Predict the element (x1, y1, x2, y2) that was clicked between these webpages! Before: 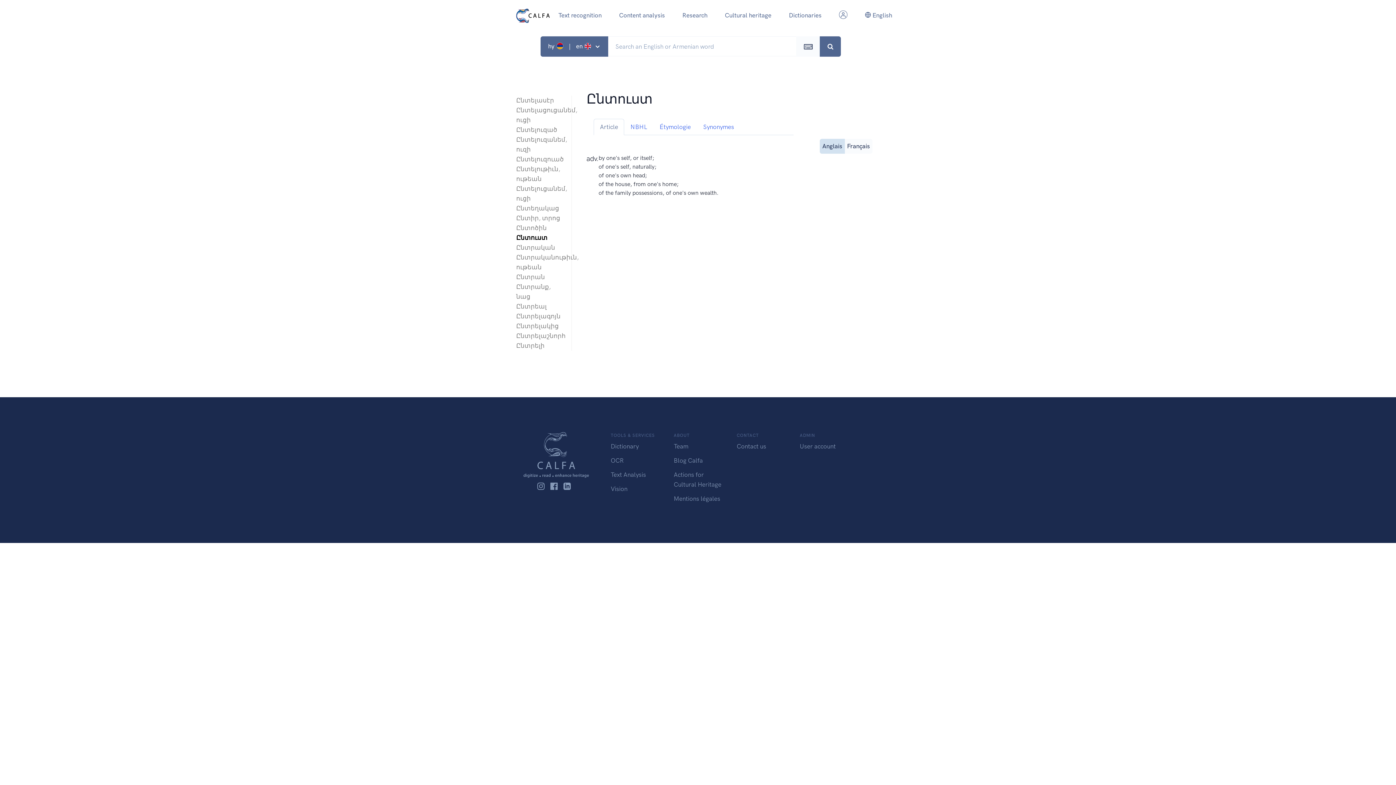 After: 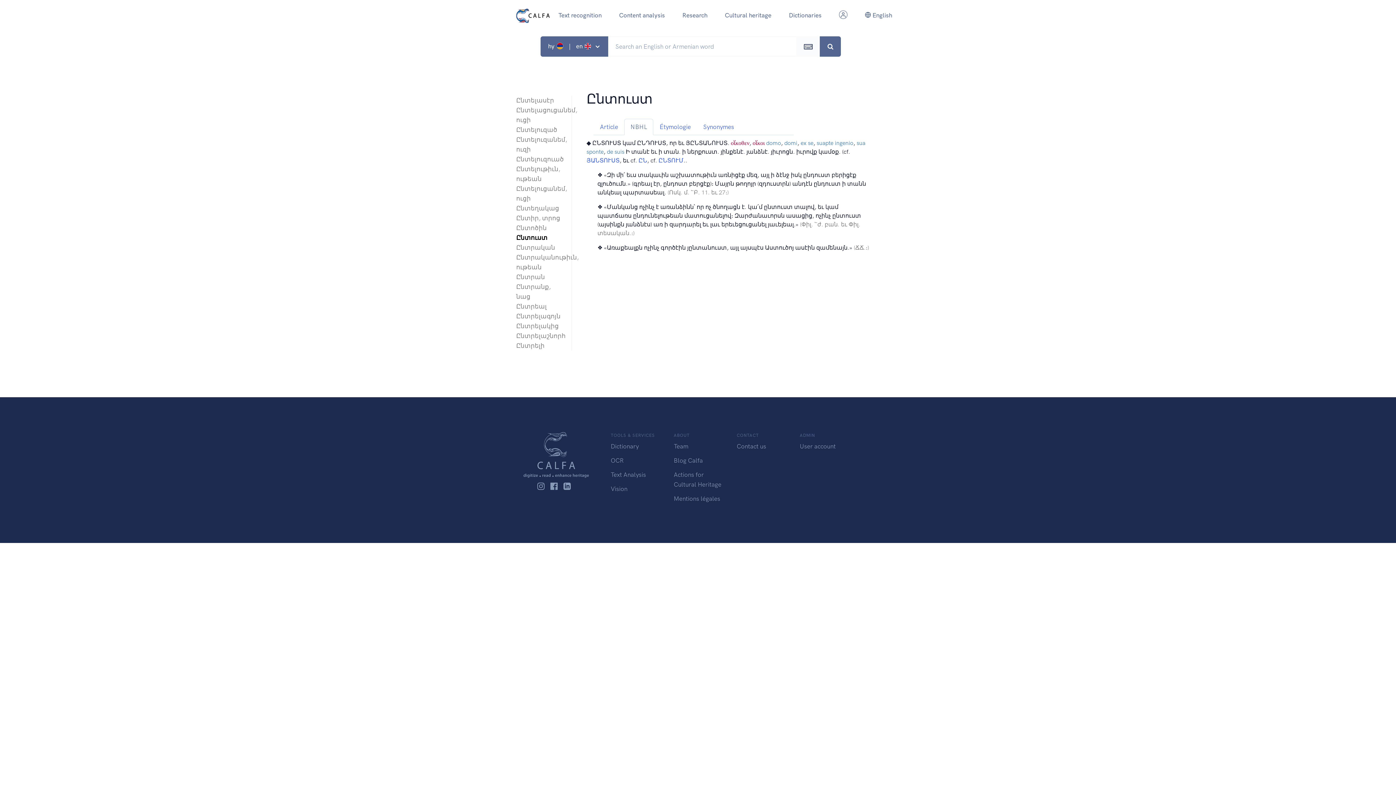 Action: bbox: (624, 119, 653, 135) label: NBHL